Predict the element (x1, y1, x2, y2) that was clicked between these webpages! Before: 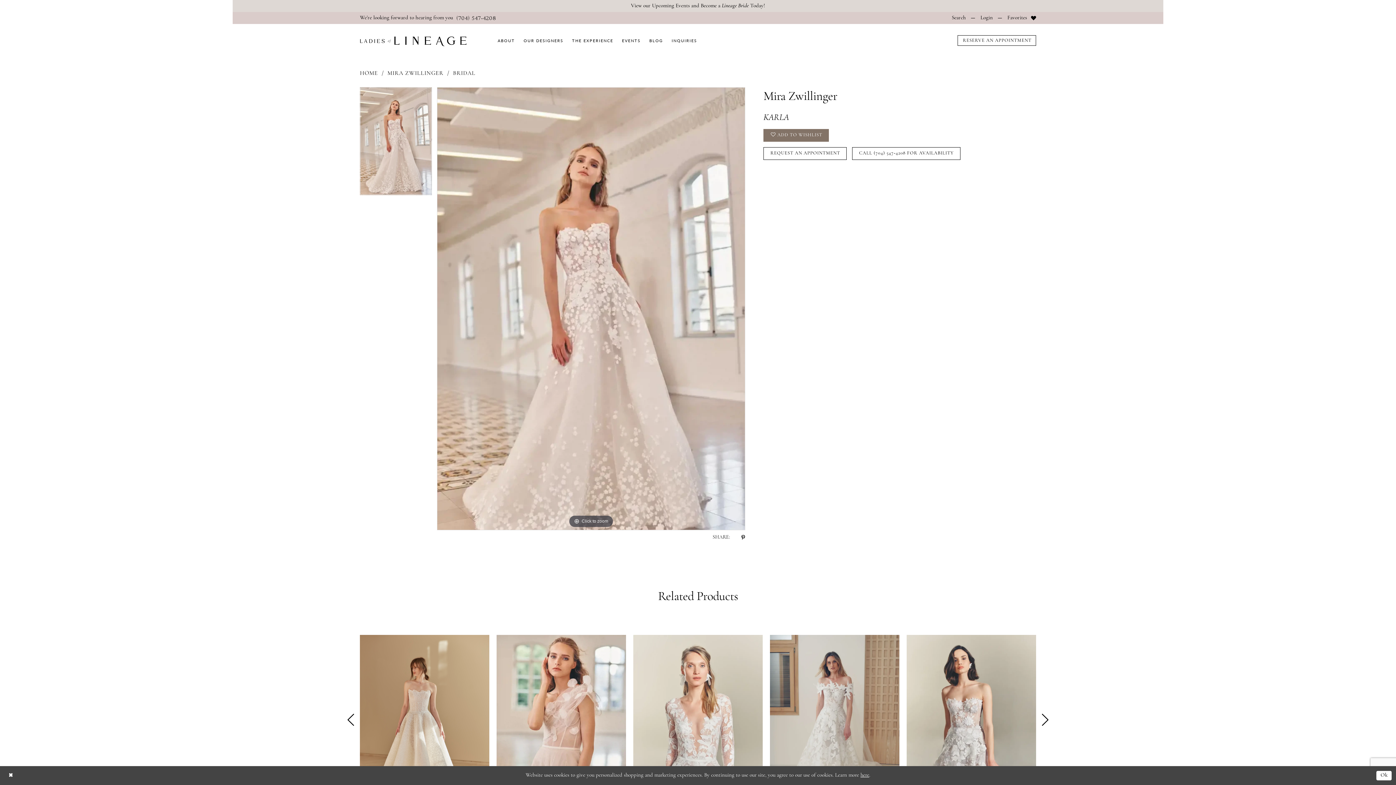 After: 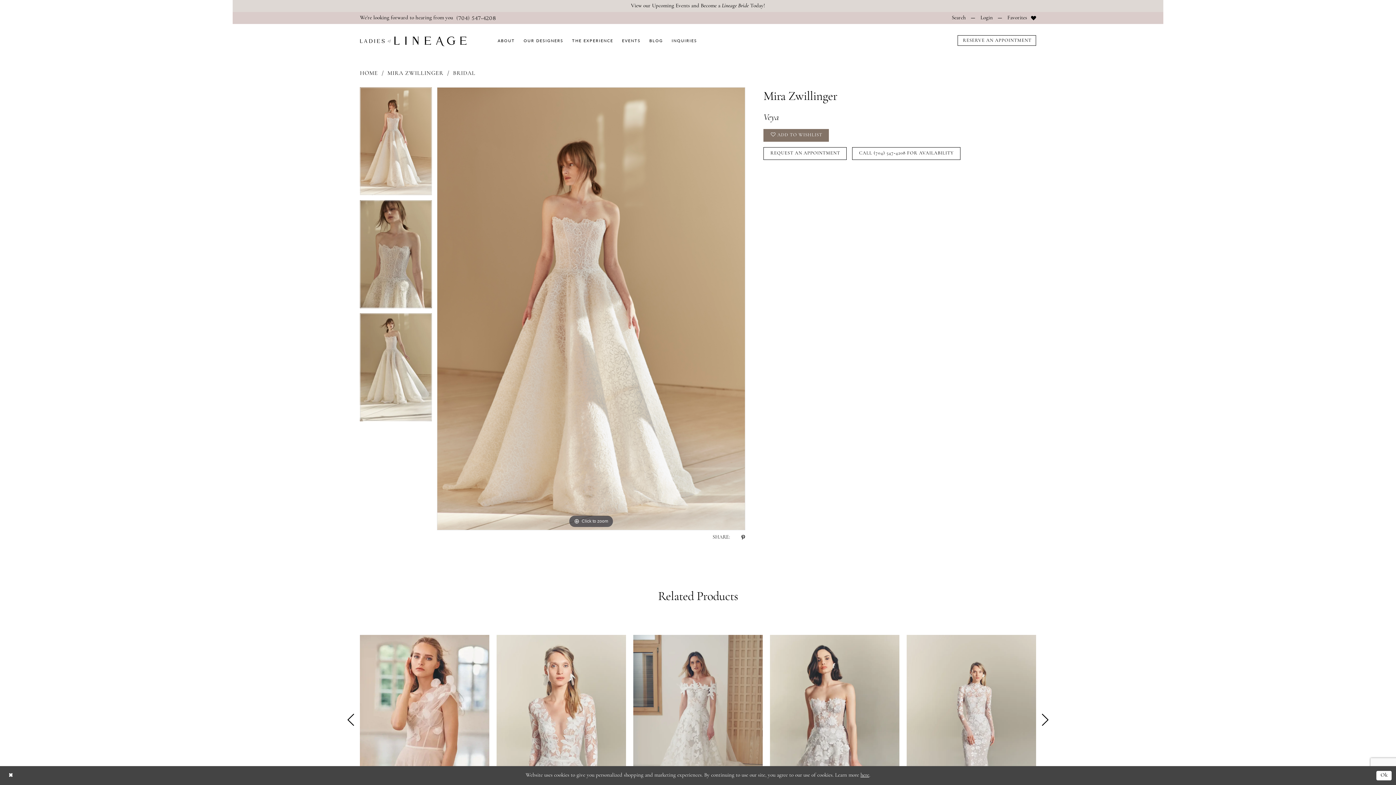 Action: bbox: (360, 635, 489, 804) label: Visit Mira Zwillinger Veya Page